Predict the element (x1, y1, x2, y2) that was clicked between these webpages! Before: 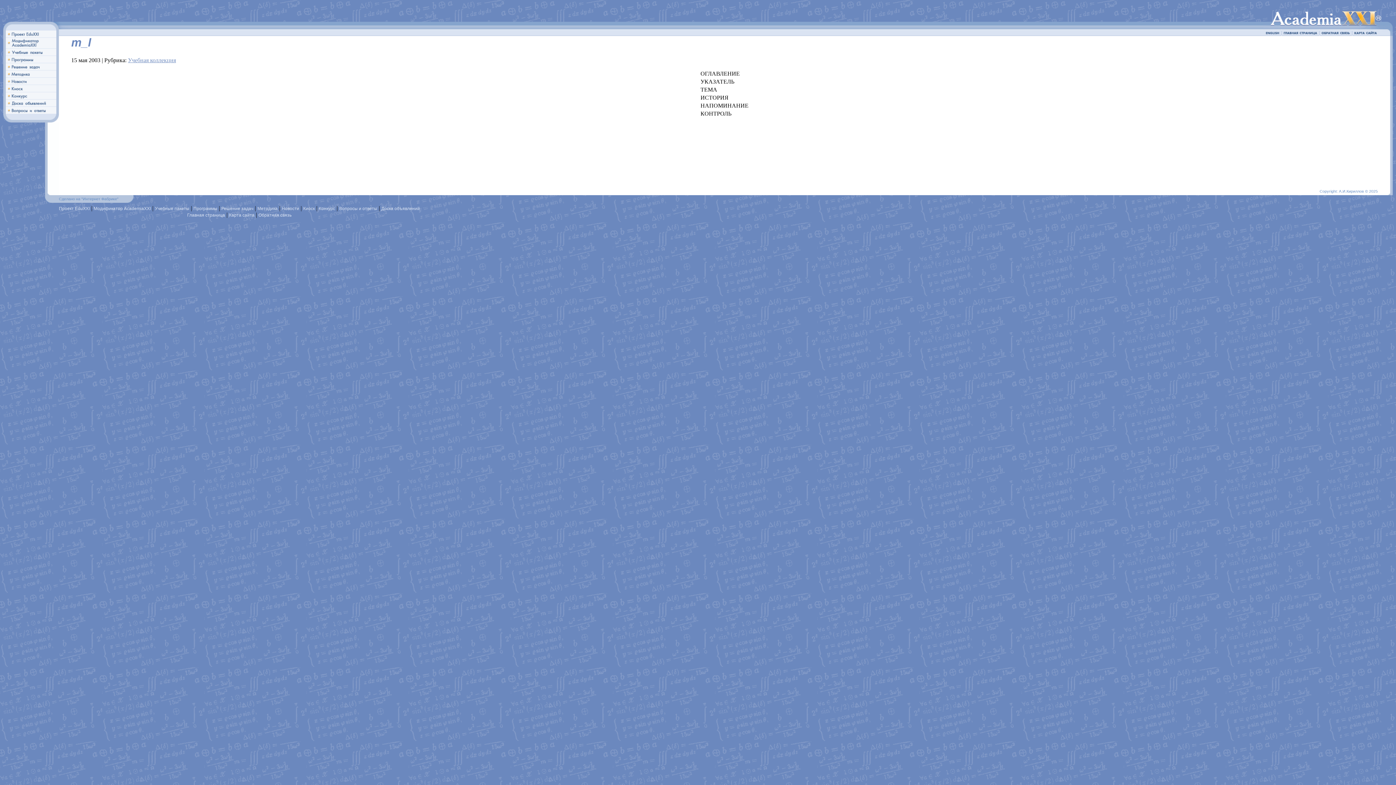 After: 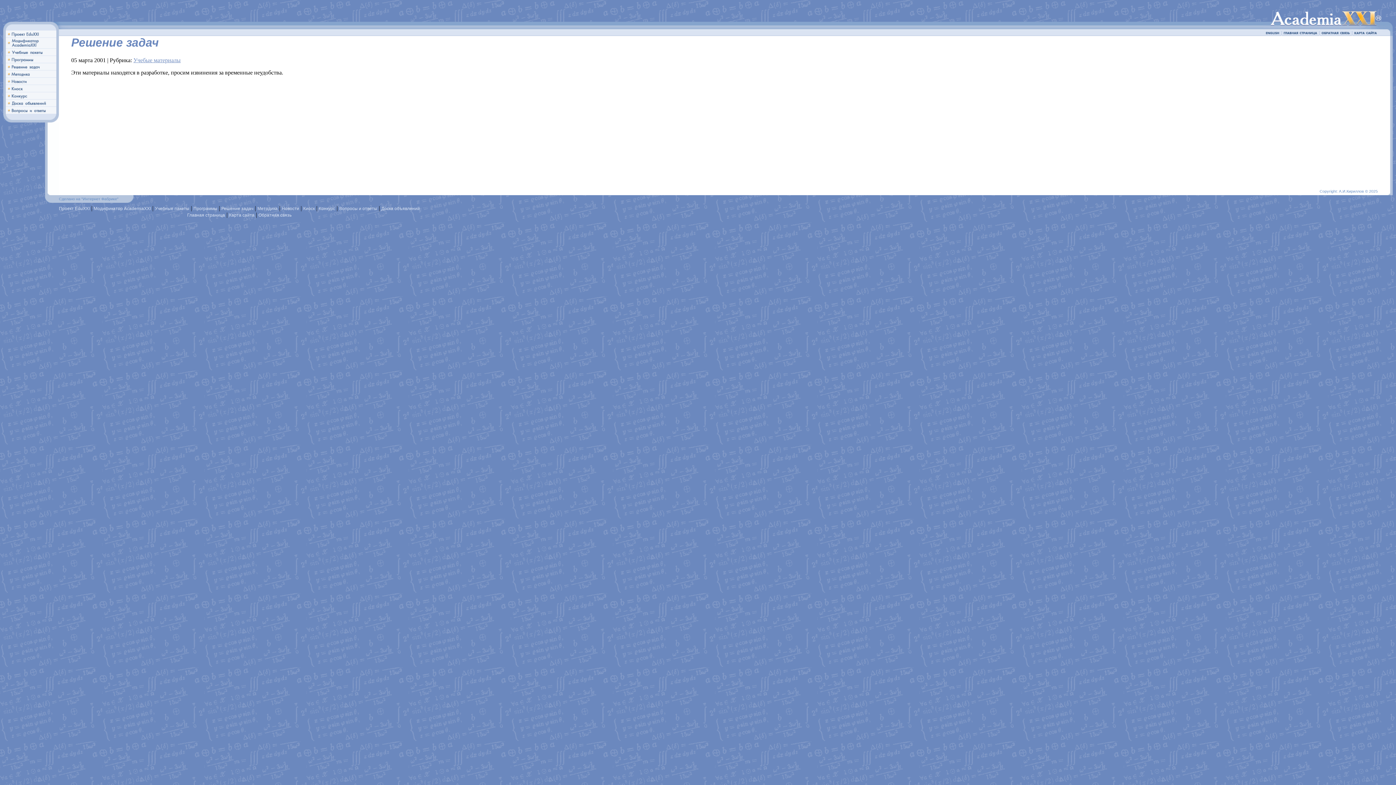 Action: label: Решение задач bbox: (221, 206, 253, 211)